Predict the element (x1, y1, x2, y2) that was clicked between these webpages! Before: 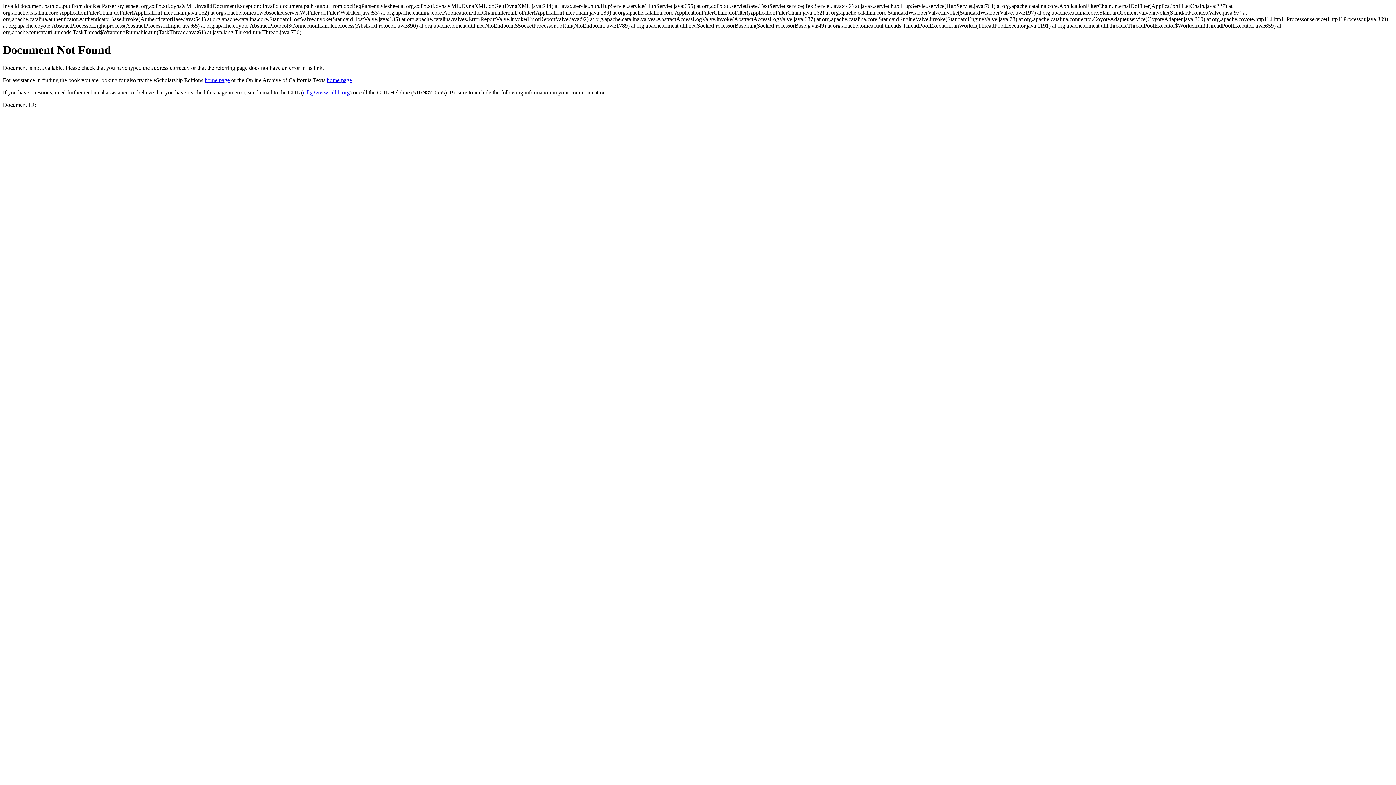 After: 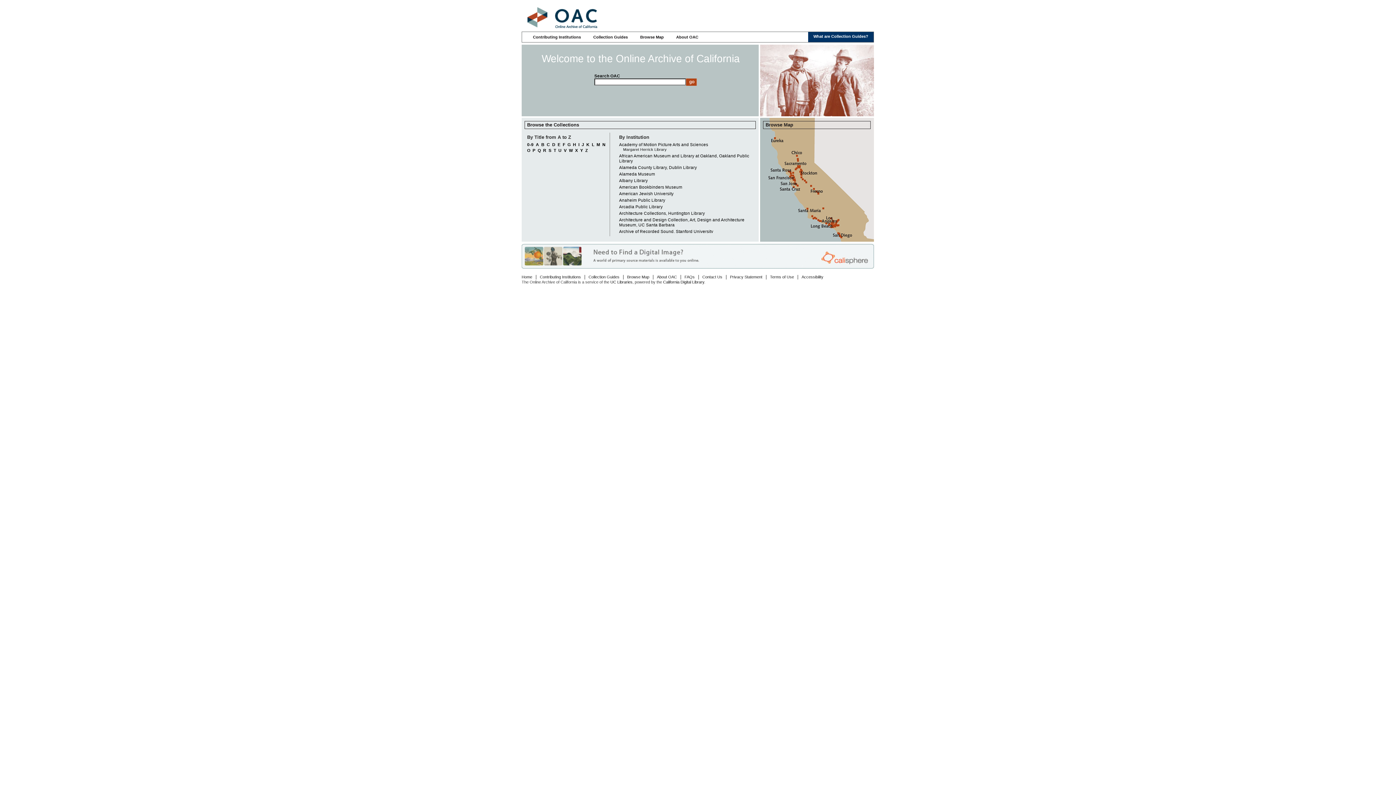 Action: label: home page bbox: (326, 77, 352, 83)